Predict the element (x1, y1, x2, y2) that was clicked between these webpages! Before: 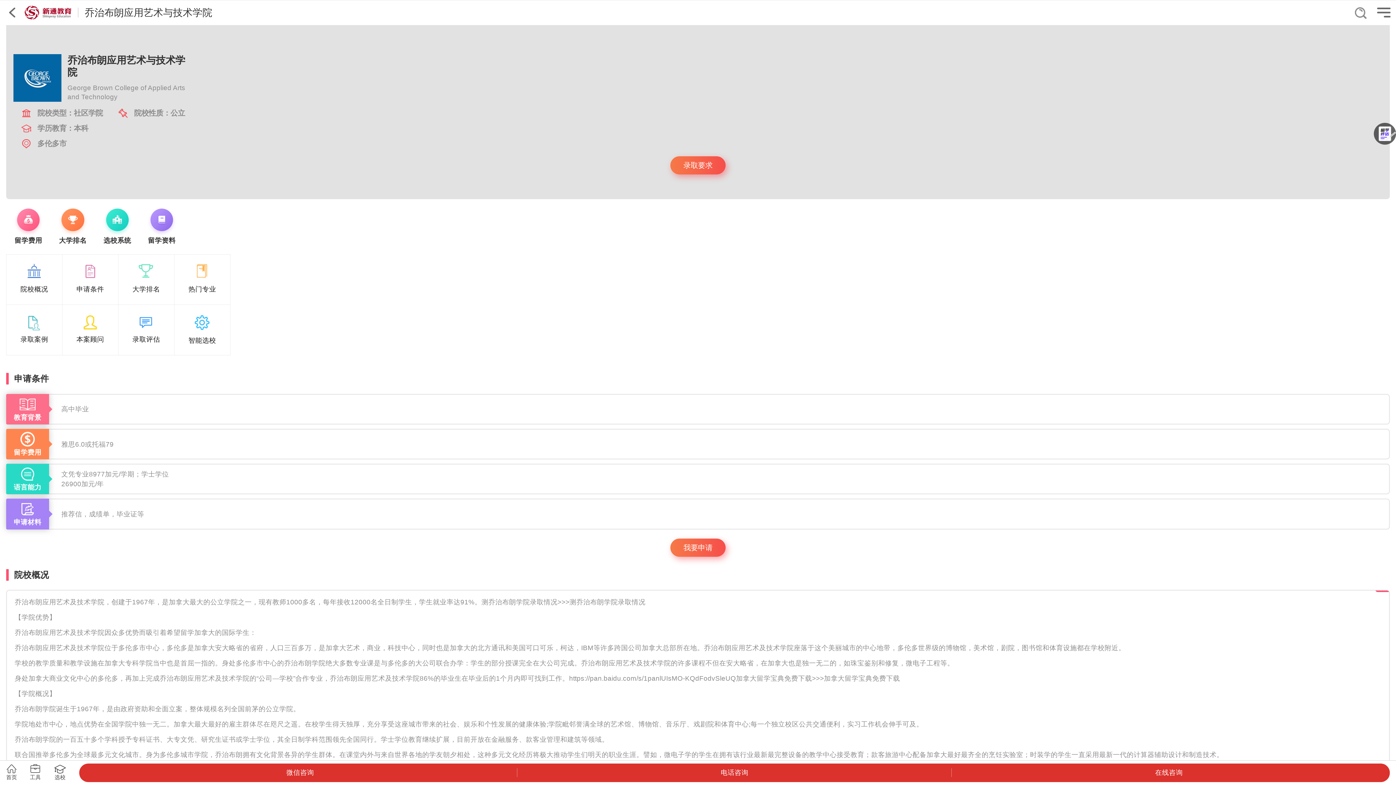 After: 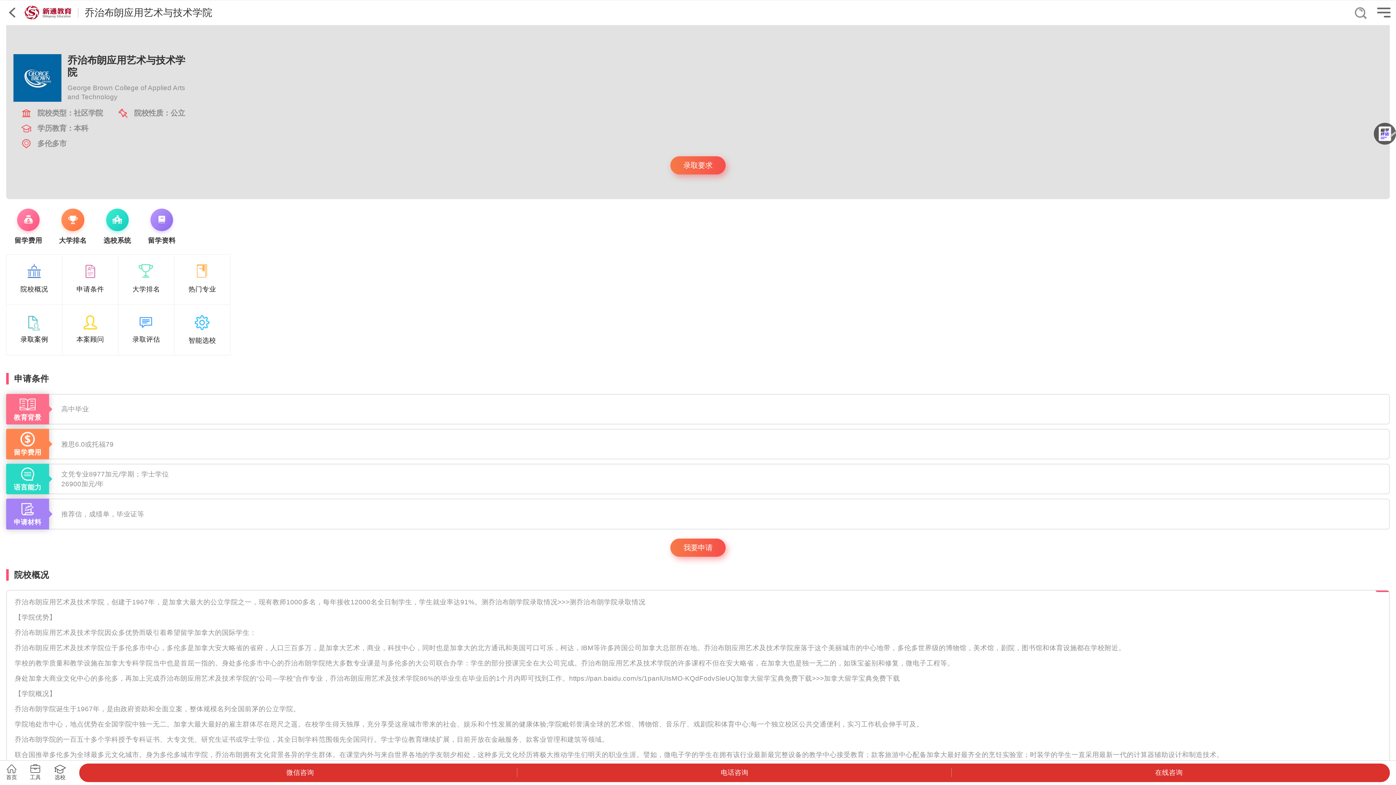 Action: bbox: (6, 305, 62, 357) label: 录取案例